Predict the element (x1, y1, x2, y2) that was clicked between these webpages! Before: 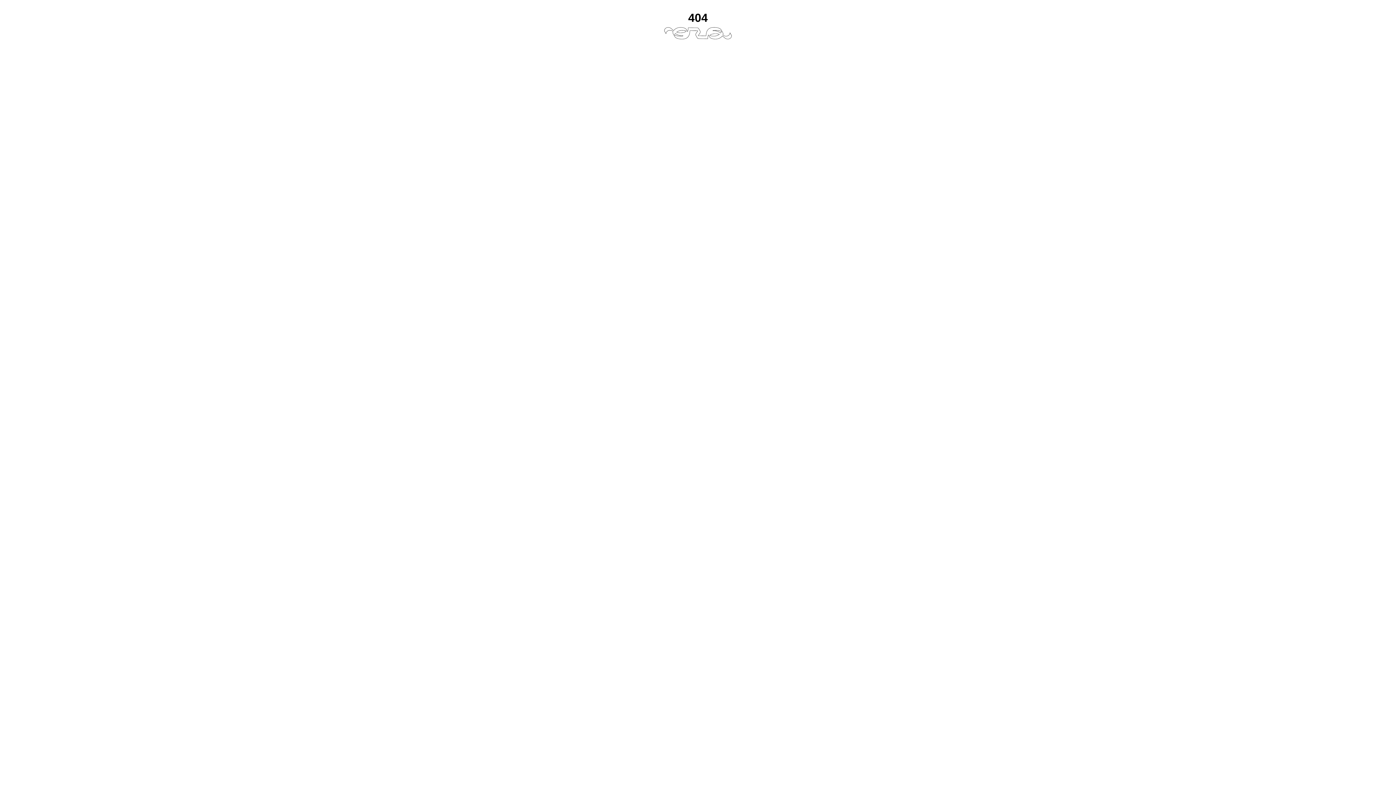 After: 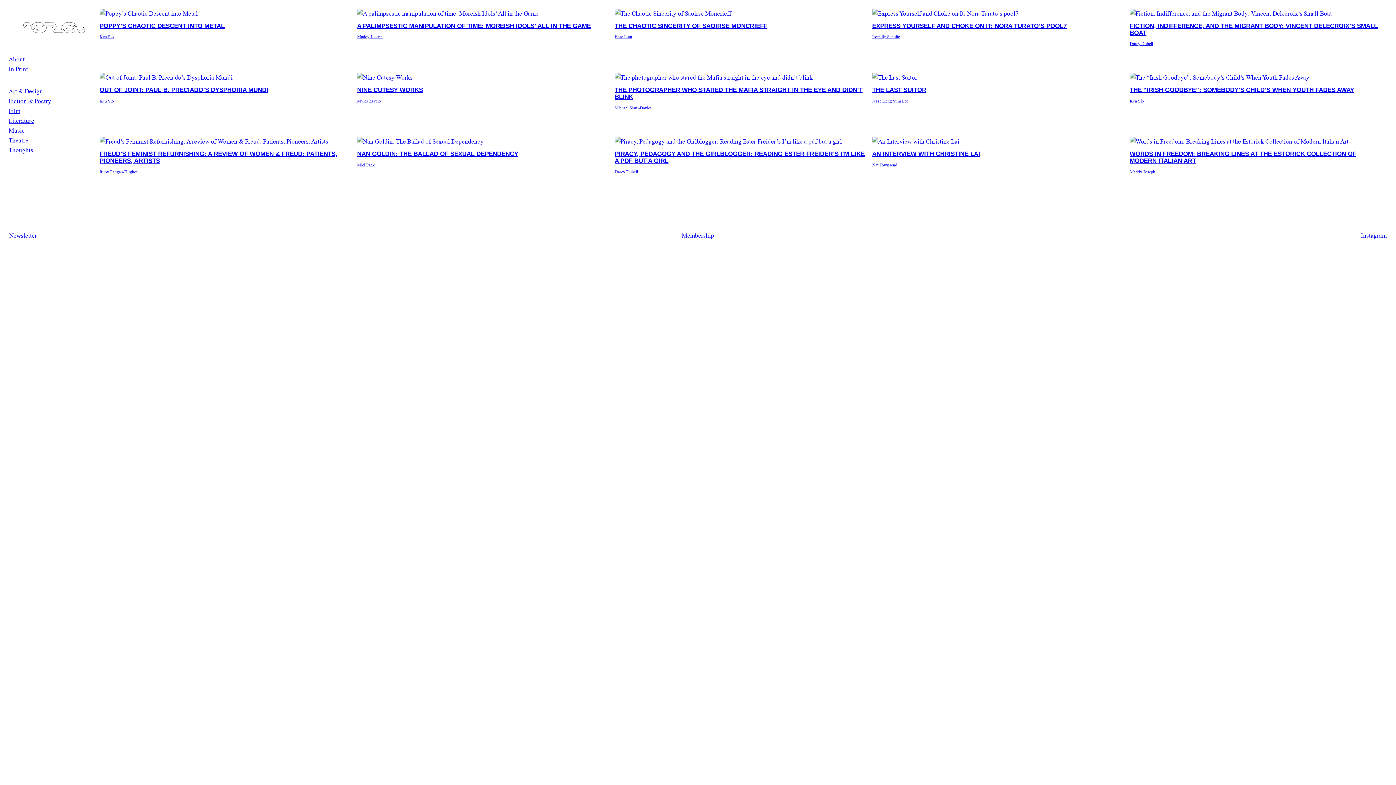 Action: bbox: (664, 30, 732, 37)